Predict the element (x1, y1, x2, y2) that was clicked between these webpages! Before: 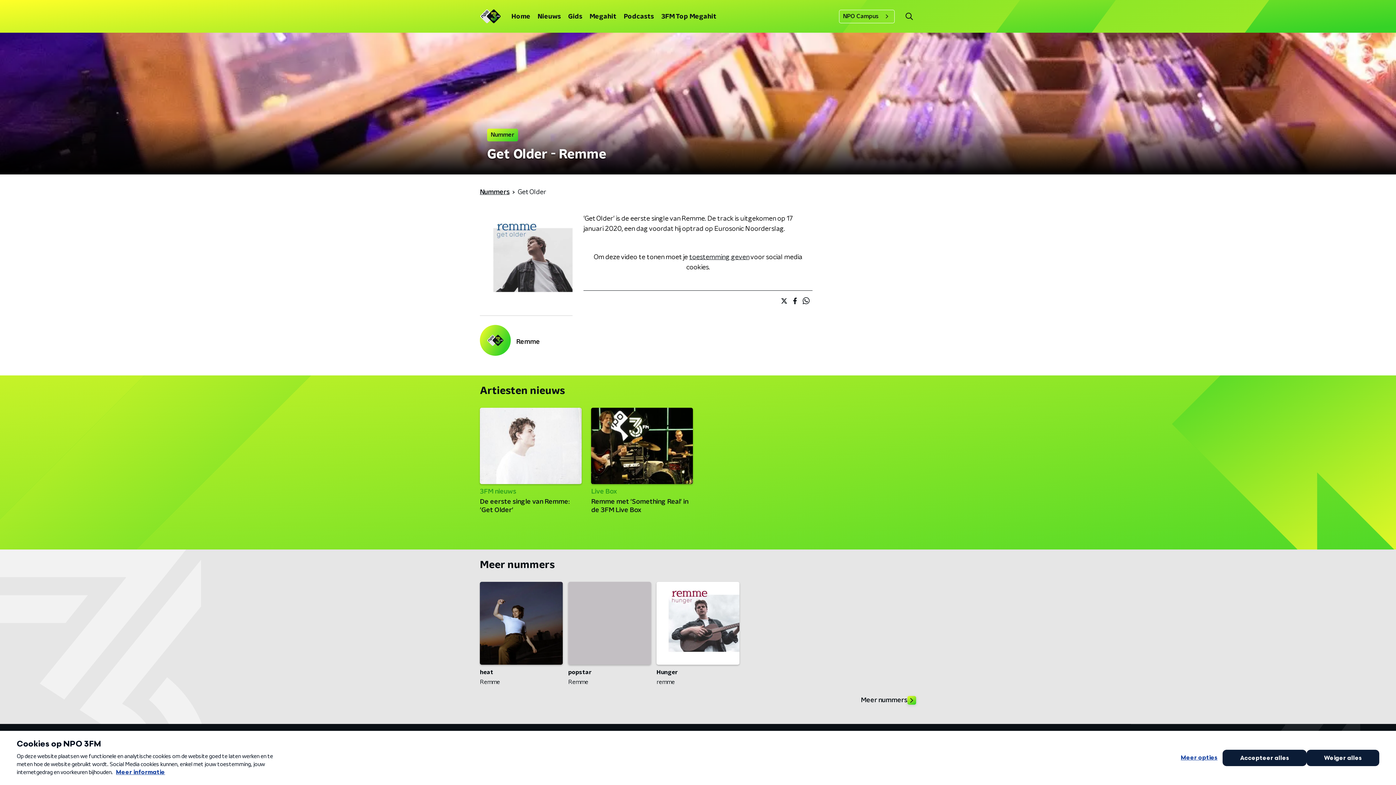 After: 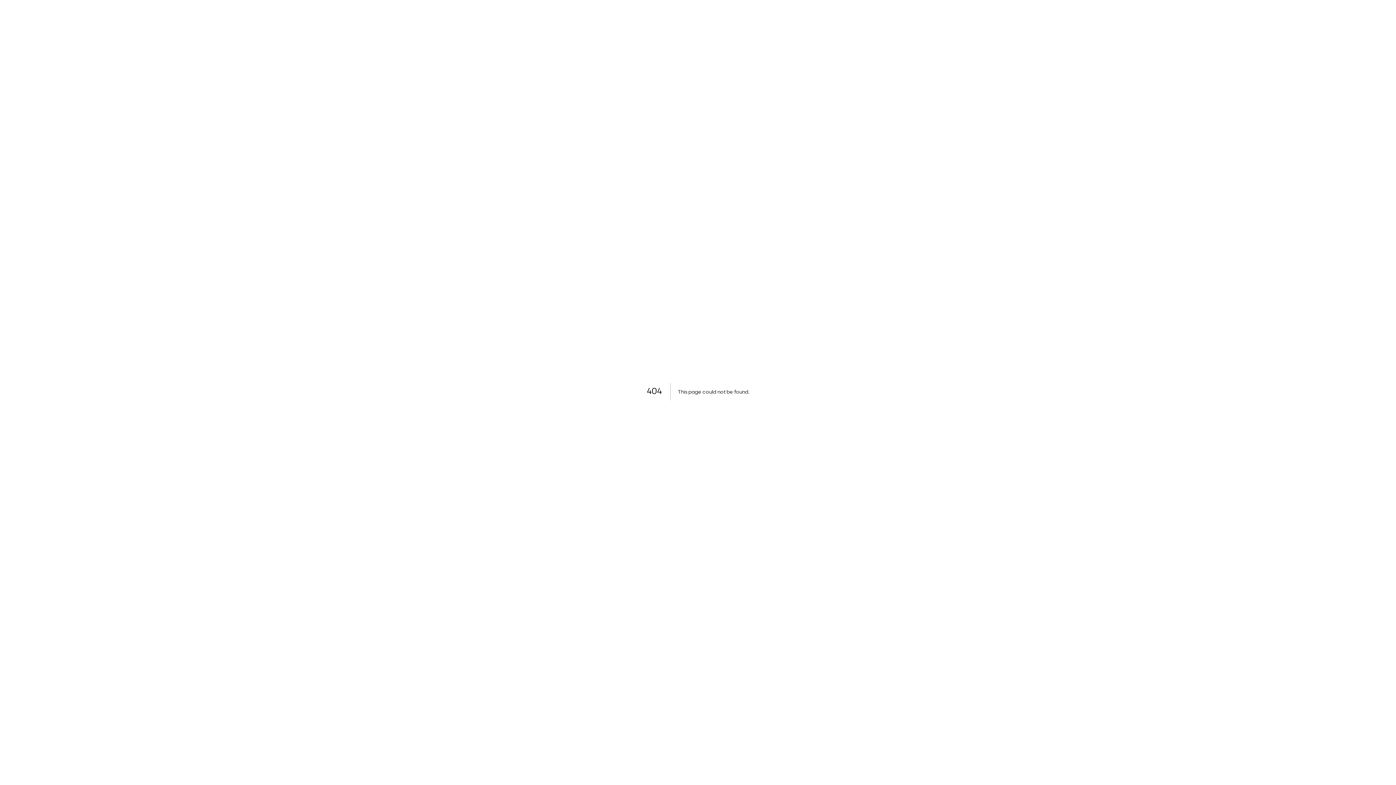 Action: label: NPO Campus    bbox: (839, 9, 894, 23)